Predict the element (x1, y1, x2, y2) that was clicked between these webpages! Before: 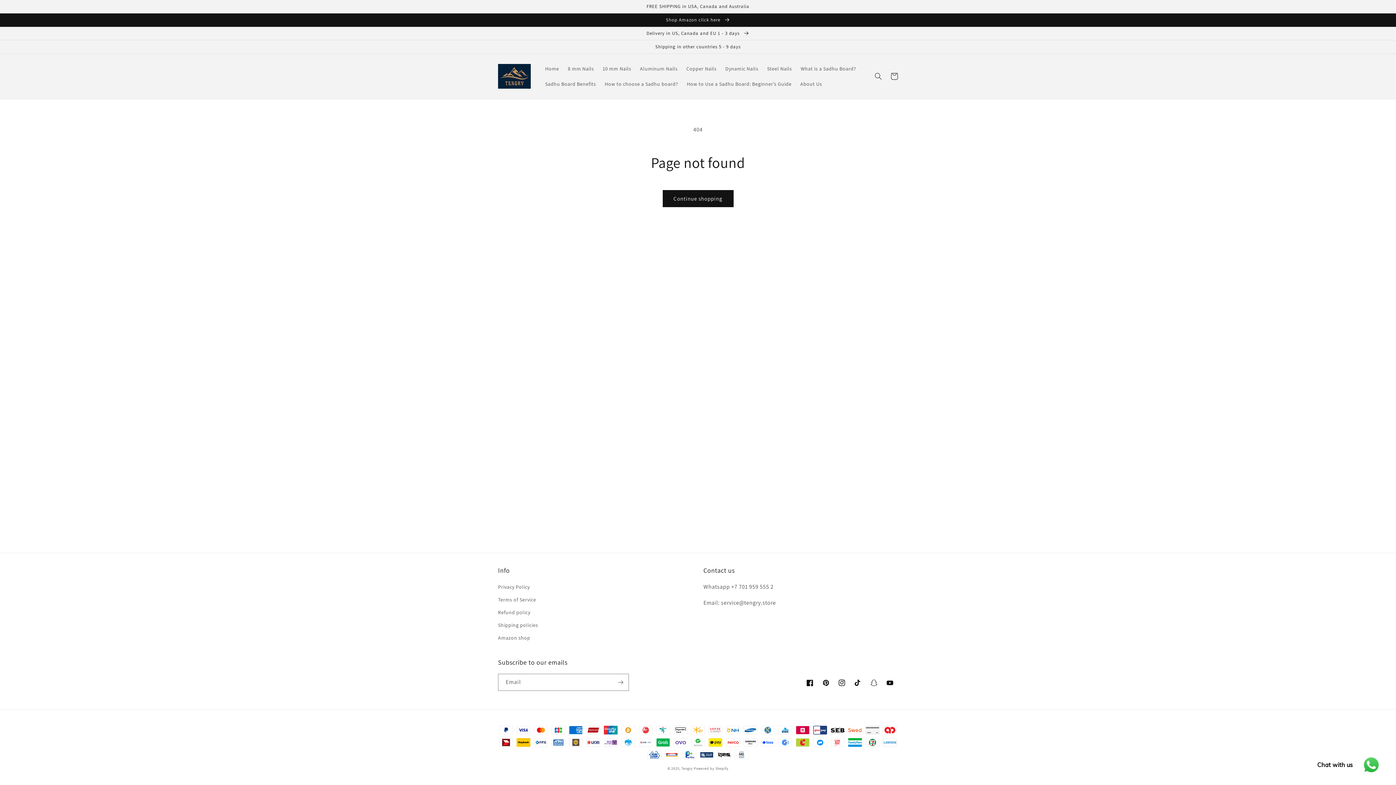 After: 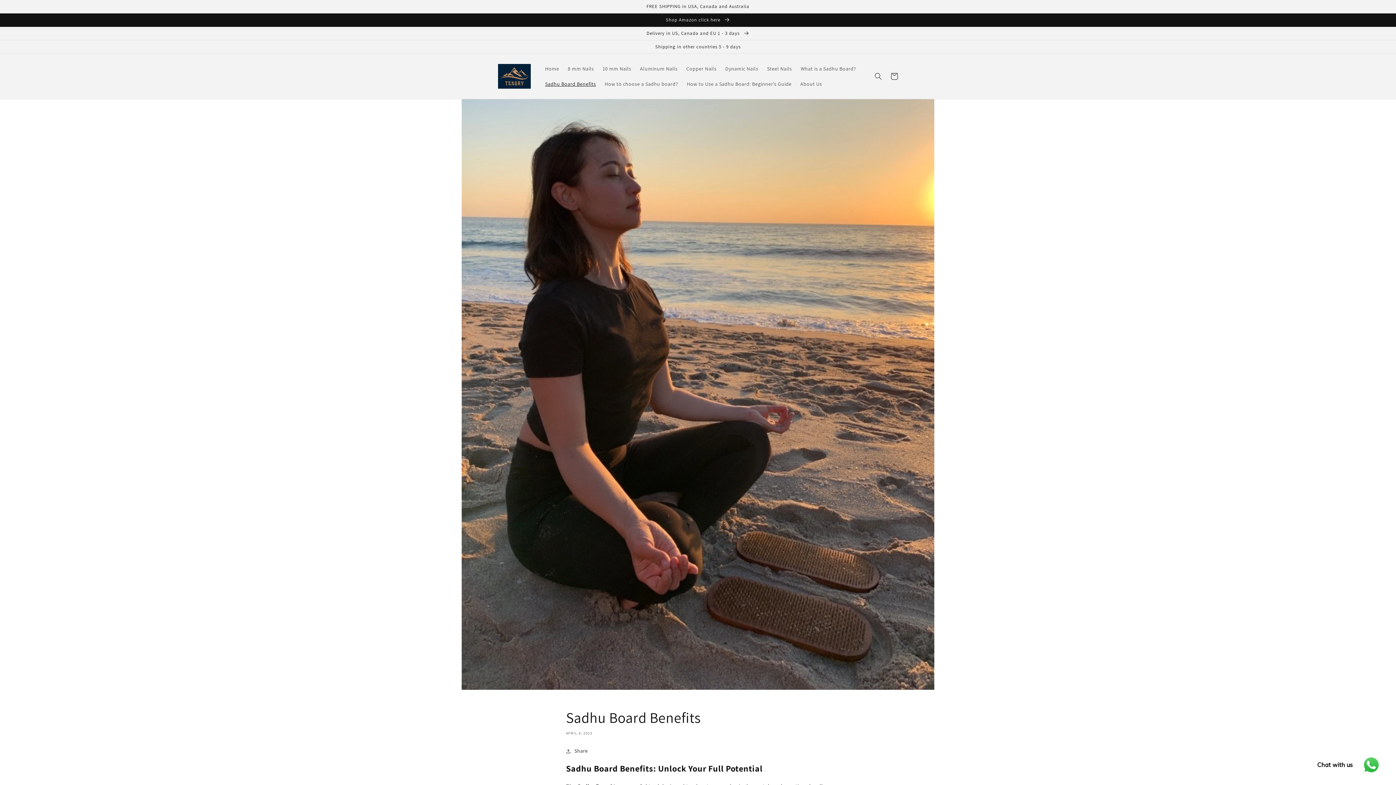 Action: bbox: (540, 76, 600, 91) label: Sadhu Board Benefits